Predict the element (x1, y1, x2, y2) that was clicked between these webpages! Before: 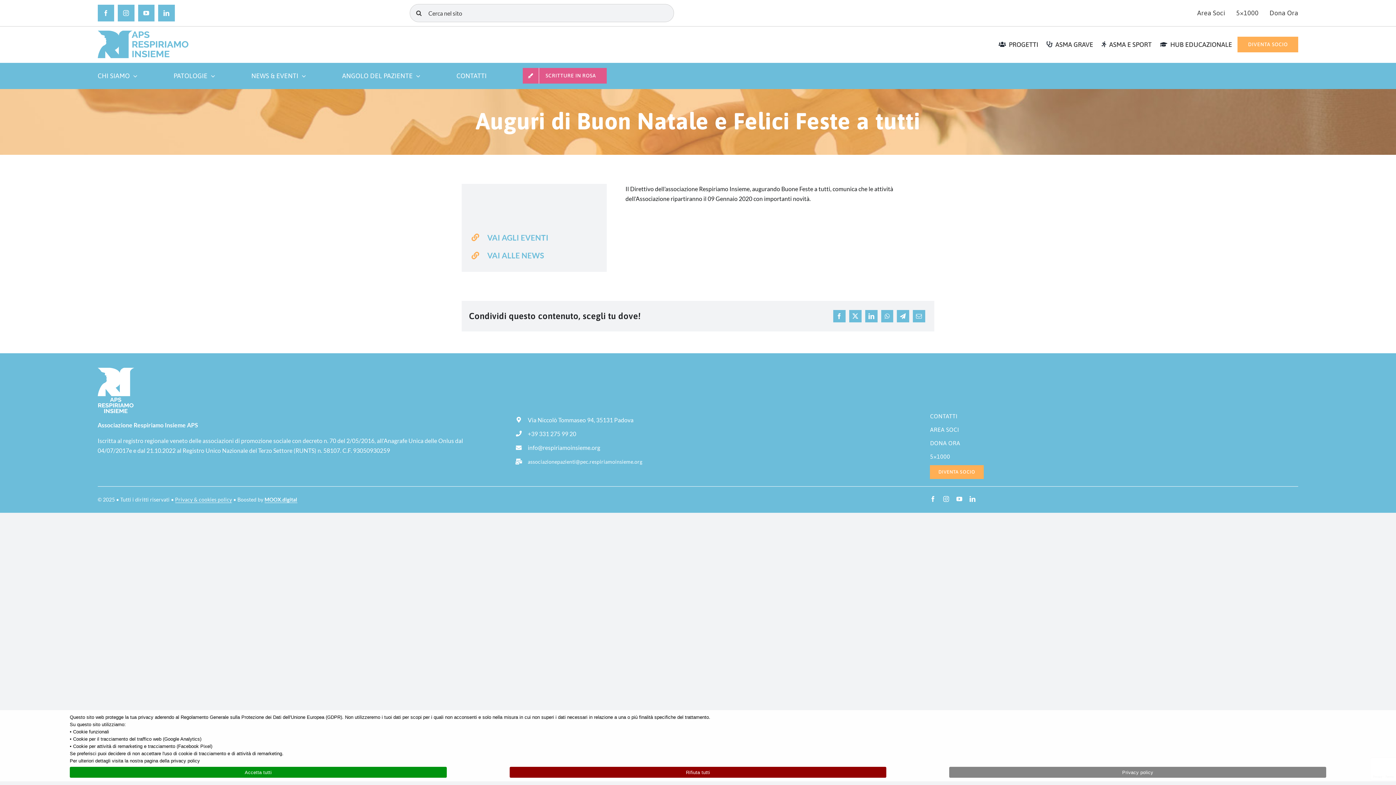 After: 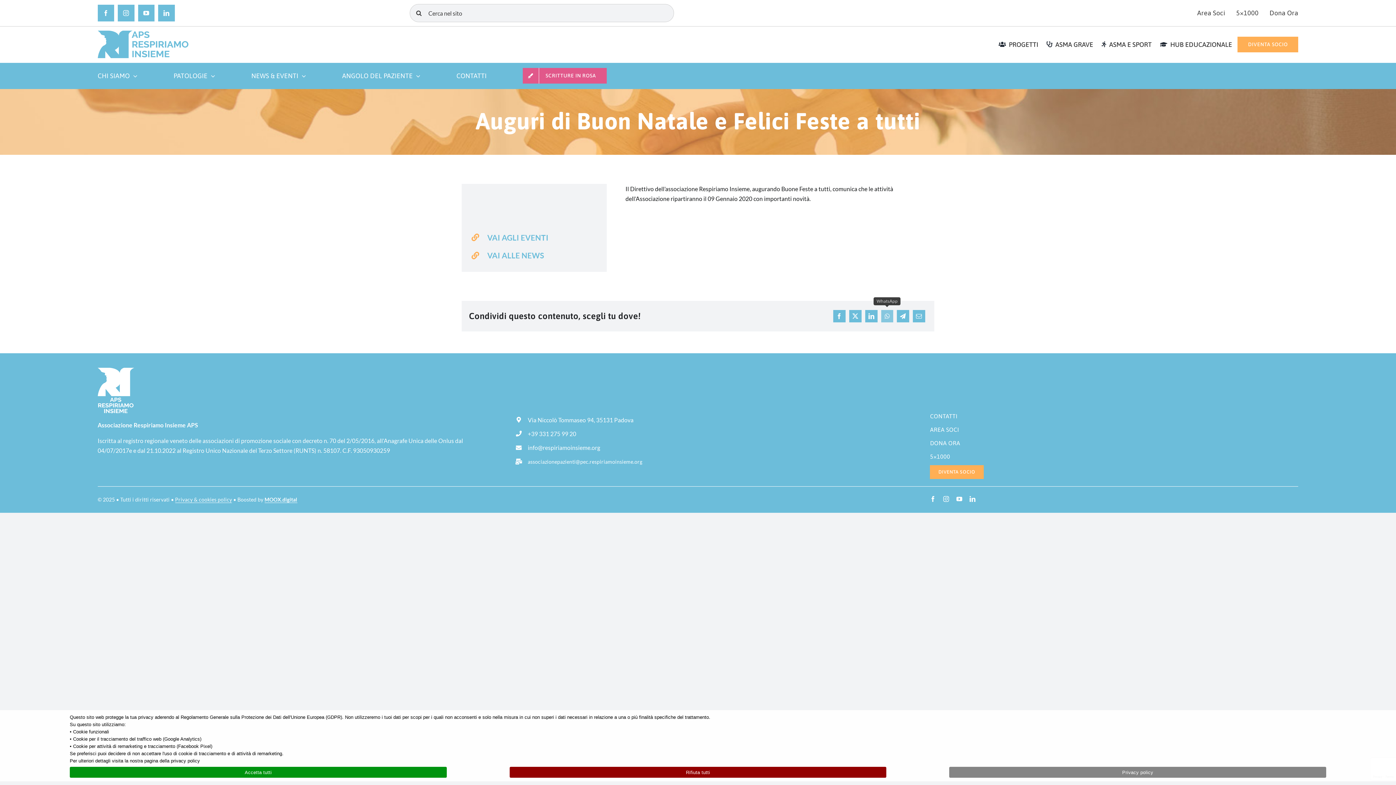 Action: label: WhatsApp bbox: (879, 308, 895, 324)